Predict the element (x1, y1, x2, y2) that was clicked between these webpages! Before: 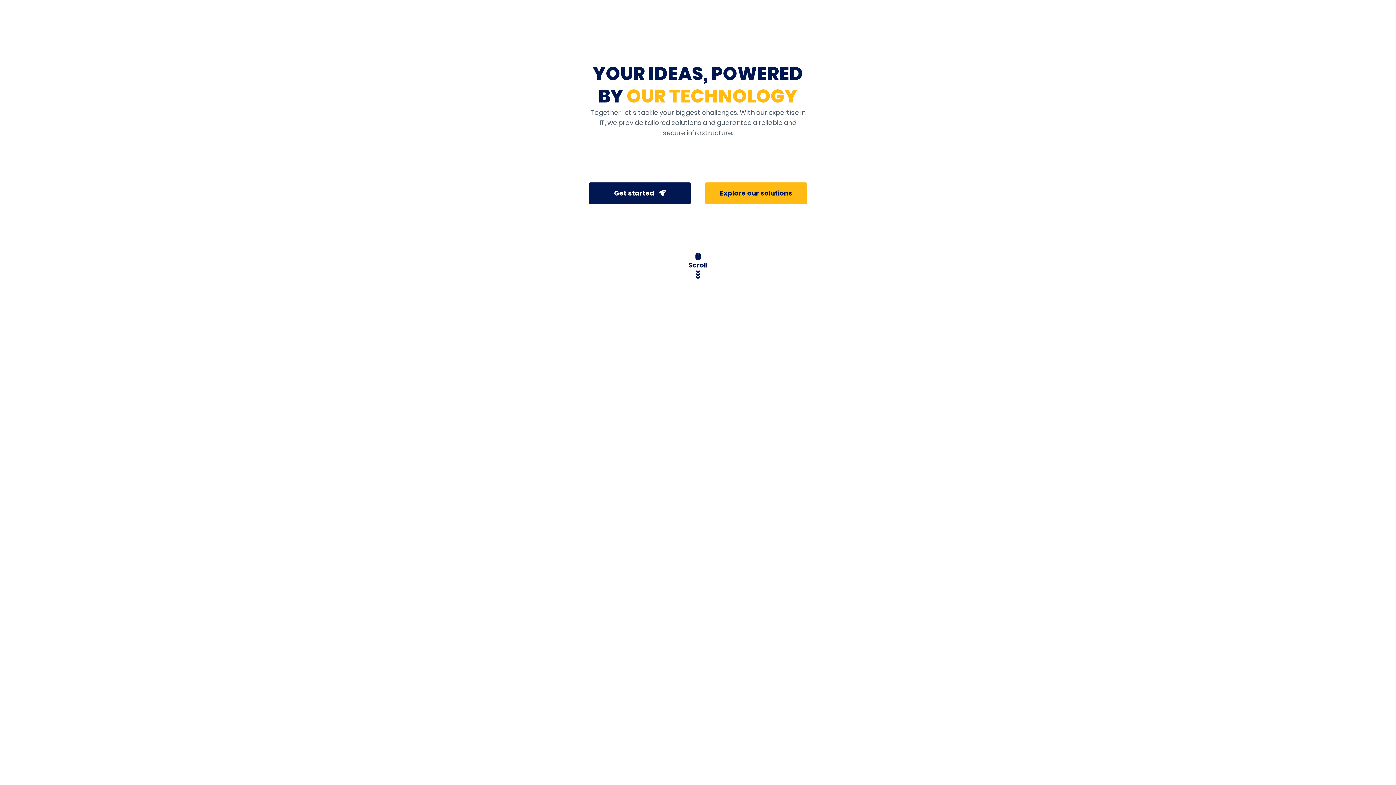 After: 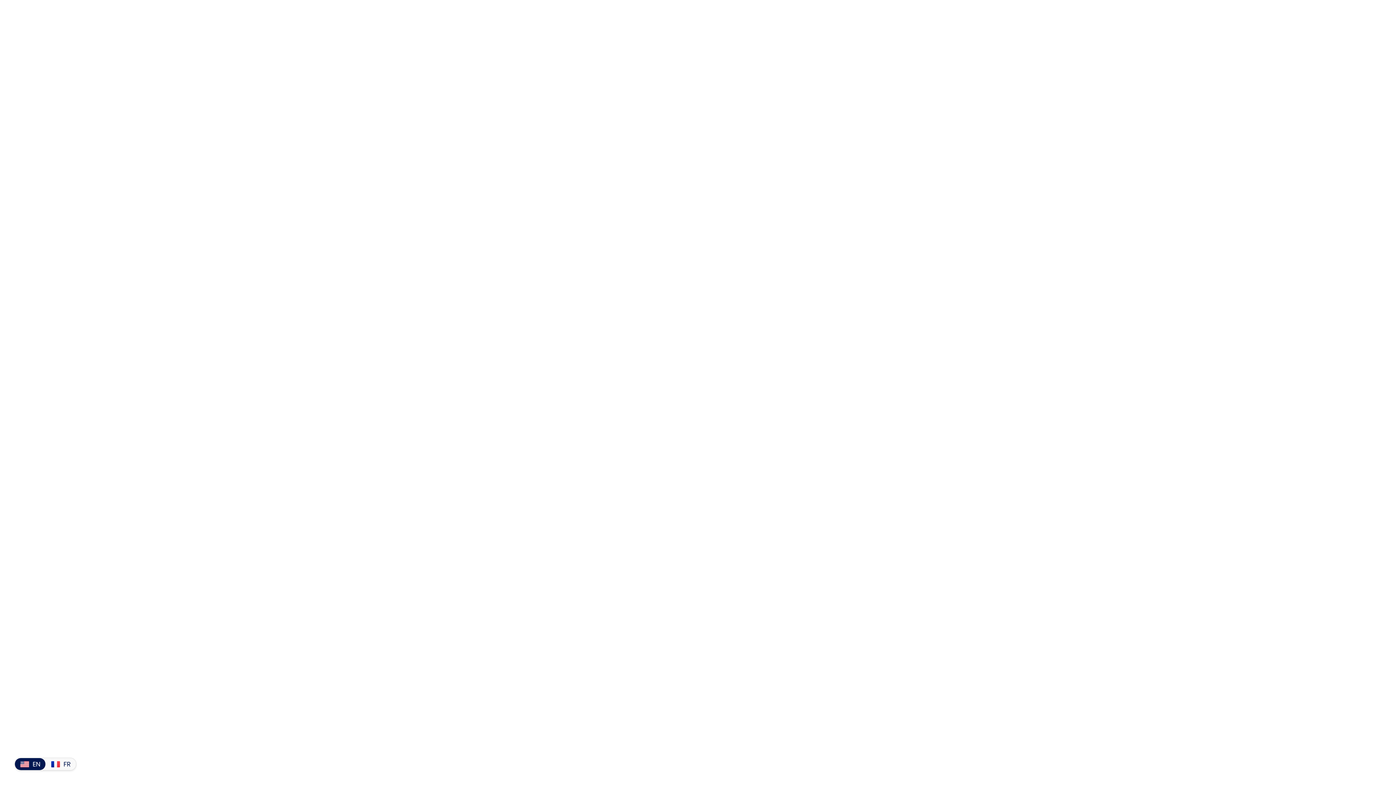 Action: bbox: (466, -7, 484, 10)